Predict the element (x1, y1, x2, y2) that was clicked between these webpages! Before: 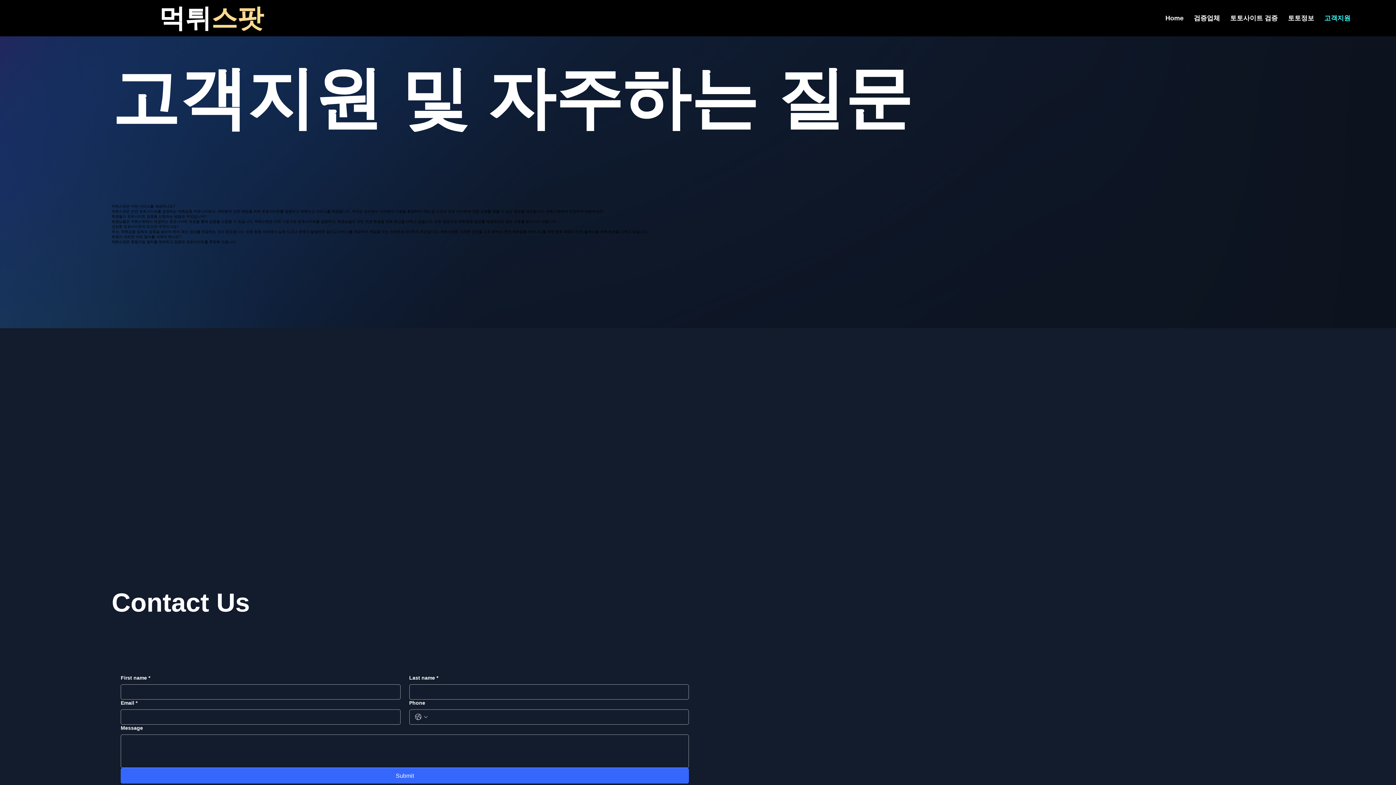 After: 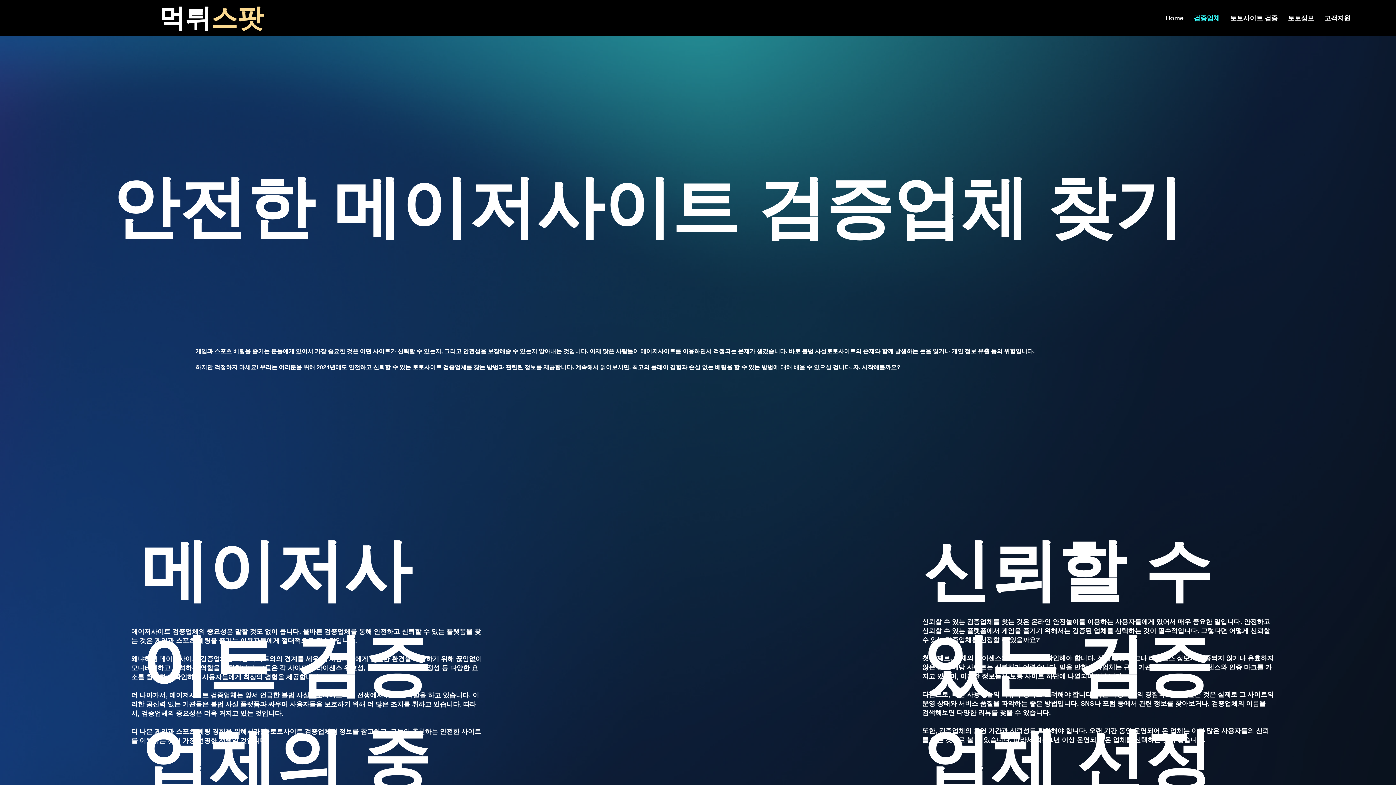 Action: bbox: (1190, 10, 1223, 26) label: 검증업체